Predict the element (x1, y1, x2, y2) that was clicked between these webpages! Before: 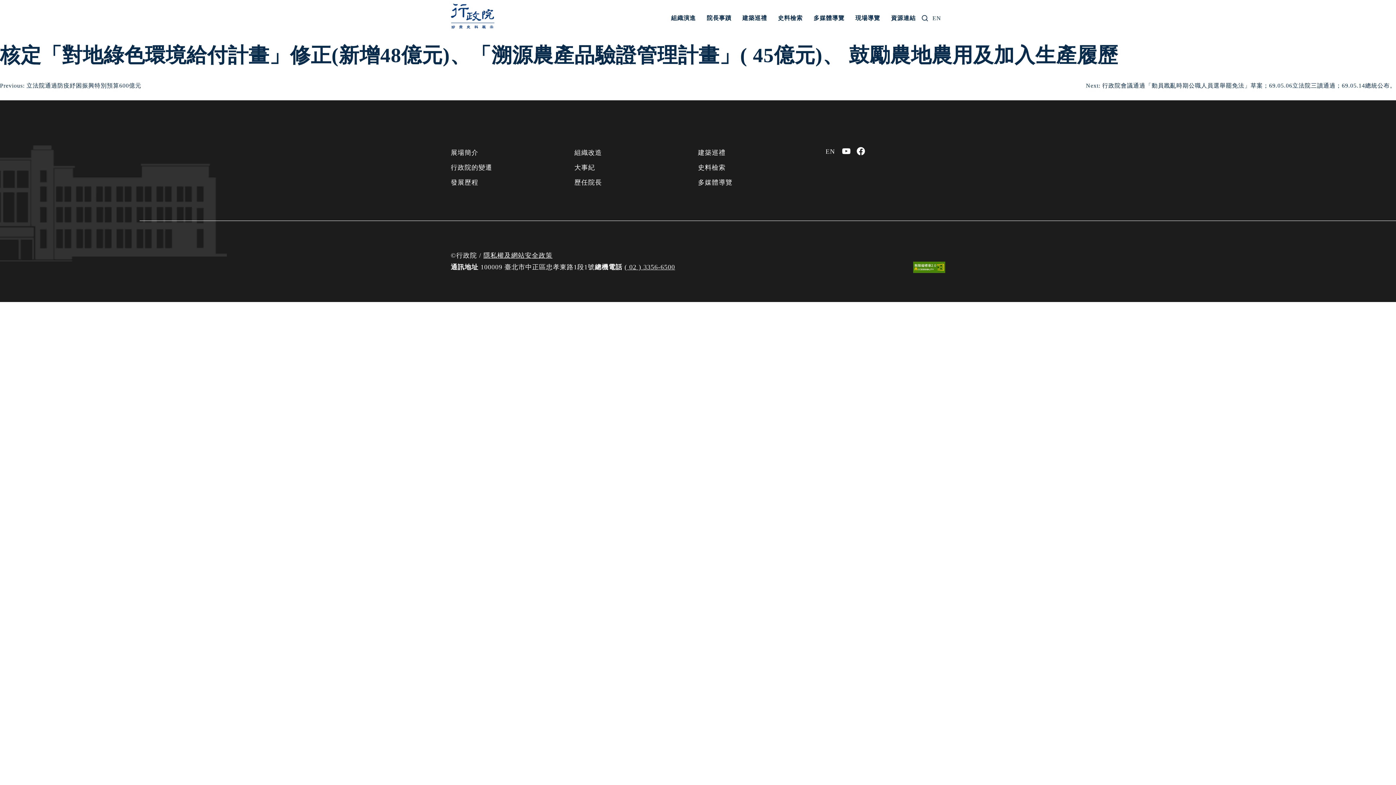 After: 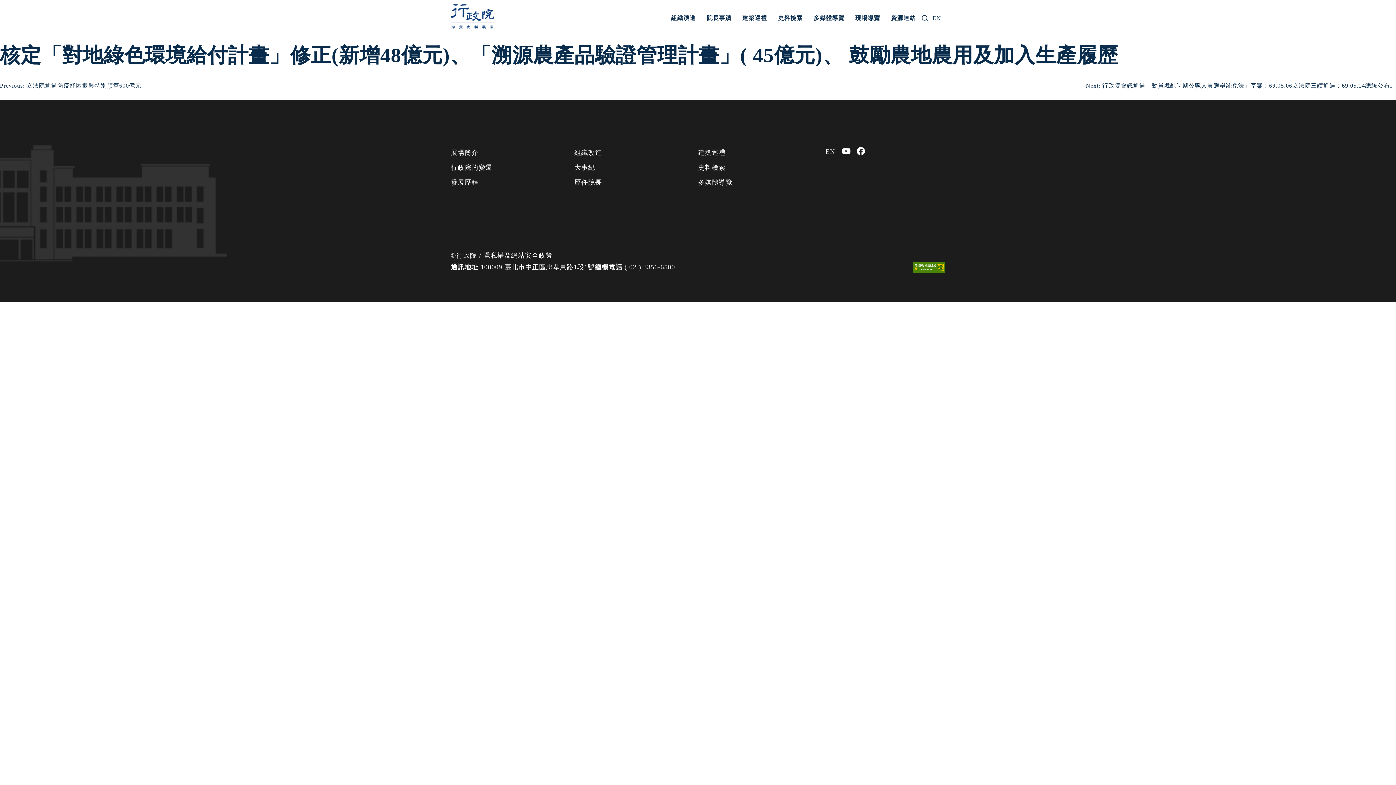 Action: label: ( 02 ) 3356-6500 bbox: (624, 263, 675, 270)